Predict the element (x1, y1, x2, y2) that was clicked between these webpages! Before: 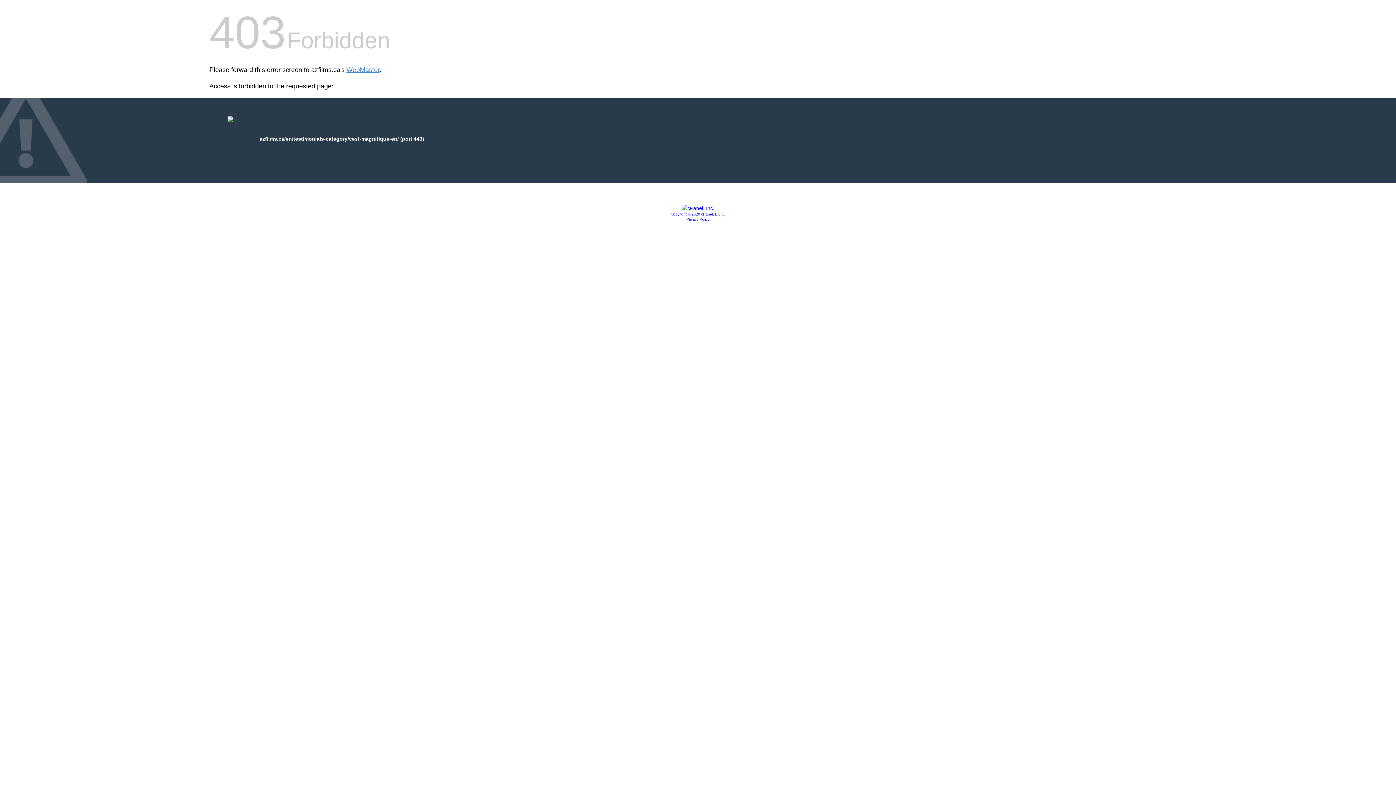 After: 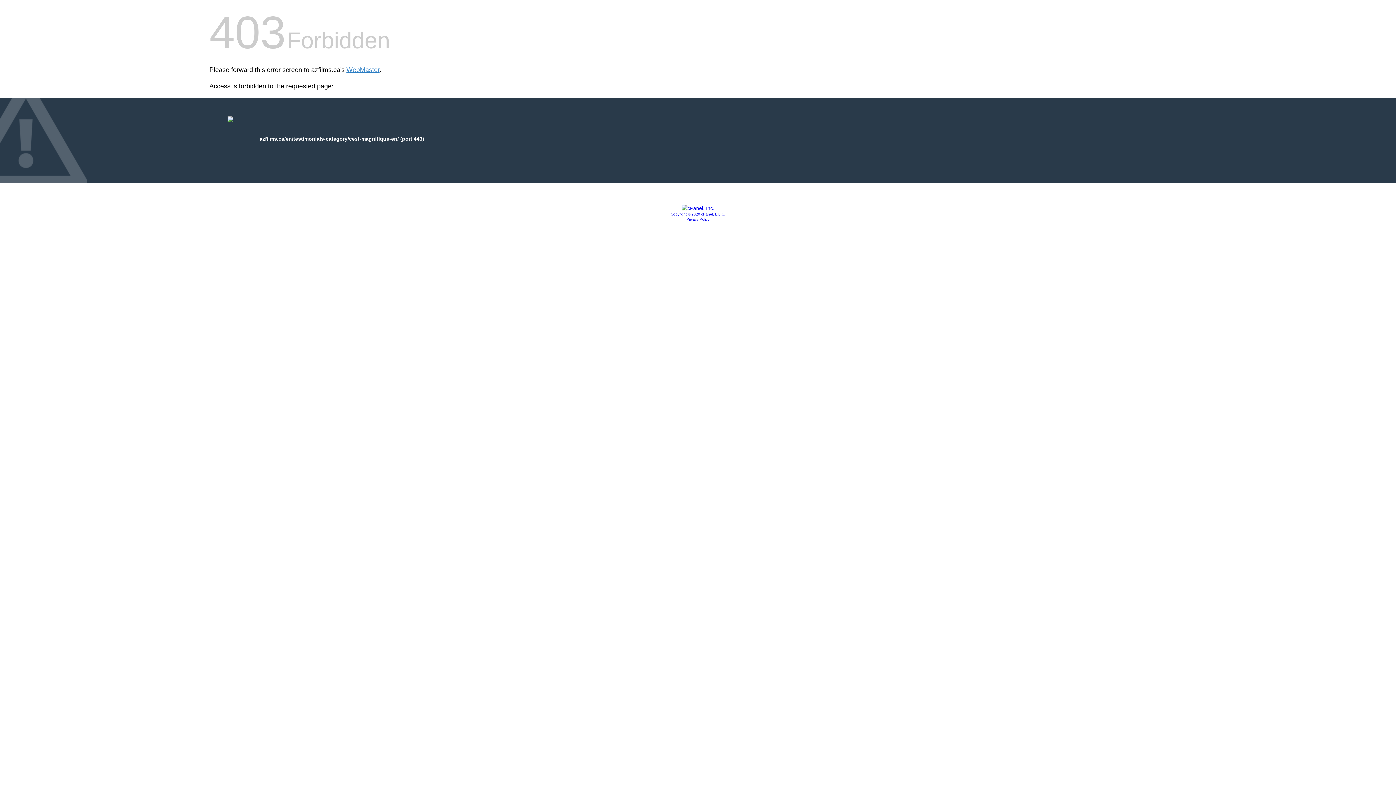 Action: bbox: (681, 205, 714, 211)